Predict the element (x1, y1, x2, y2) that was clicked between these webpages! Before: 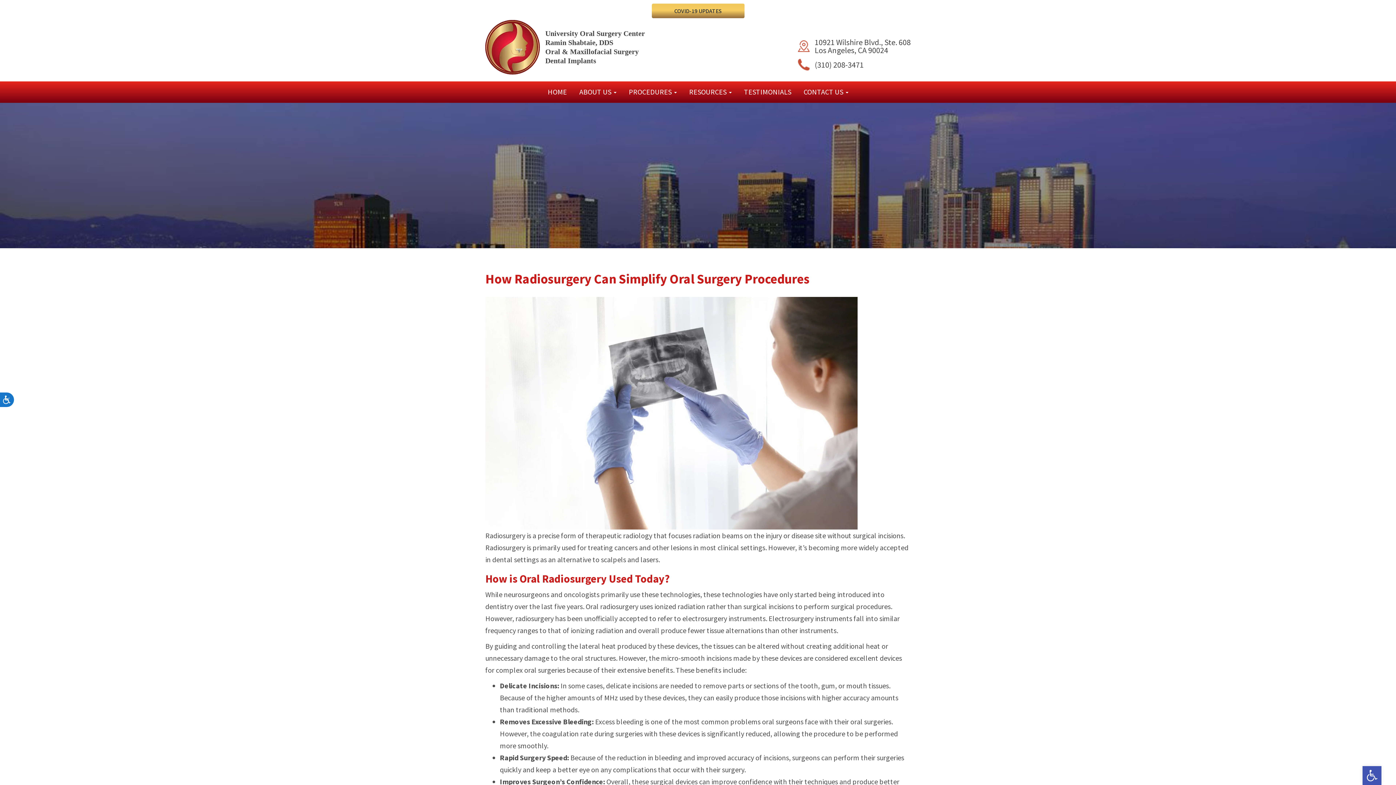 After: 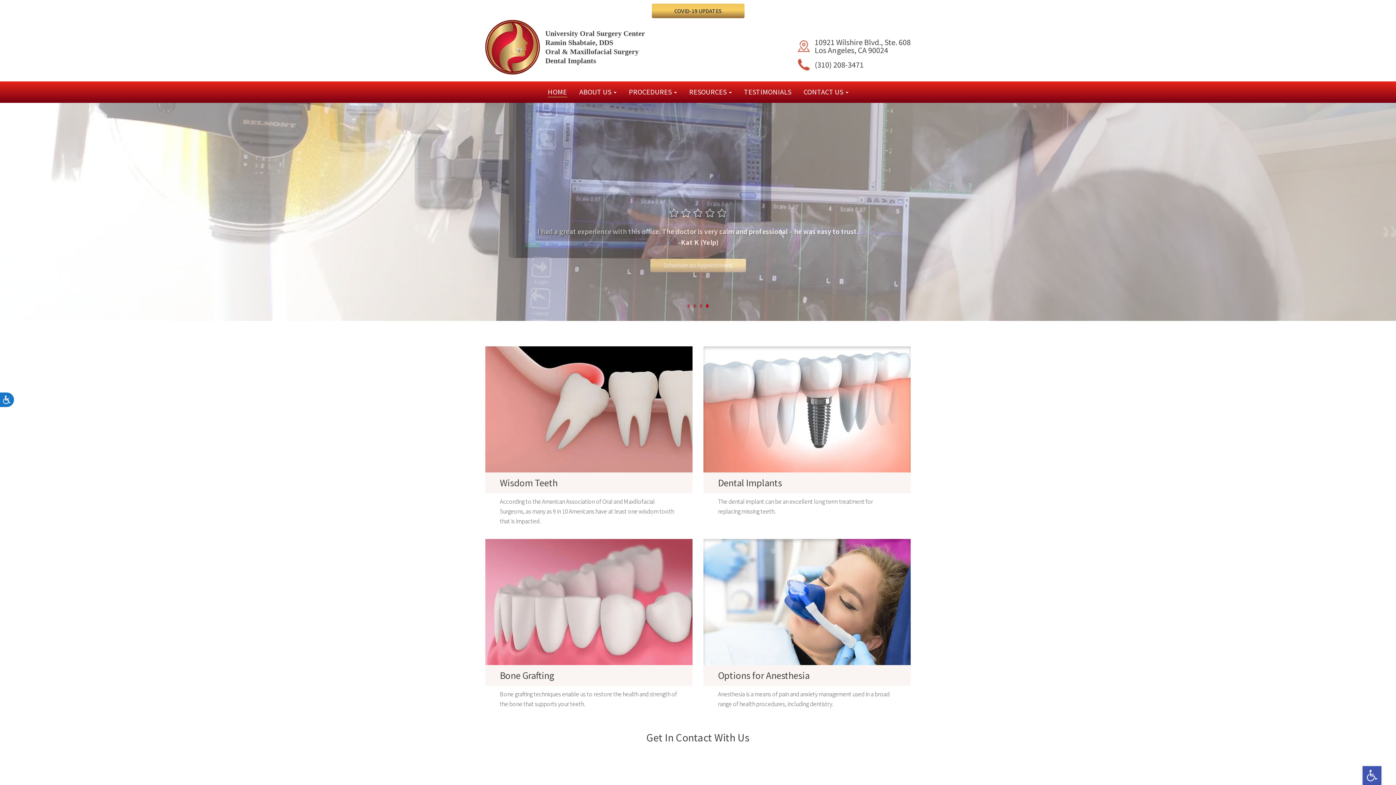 Action: label: University Oral Surgery Center
Ramin Shabtaie, DDS
Oral & Maxillofacial Surgery
Dental Implants bbox: (485, 20, 645, 74)